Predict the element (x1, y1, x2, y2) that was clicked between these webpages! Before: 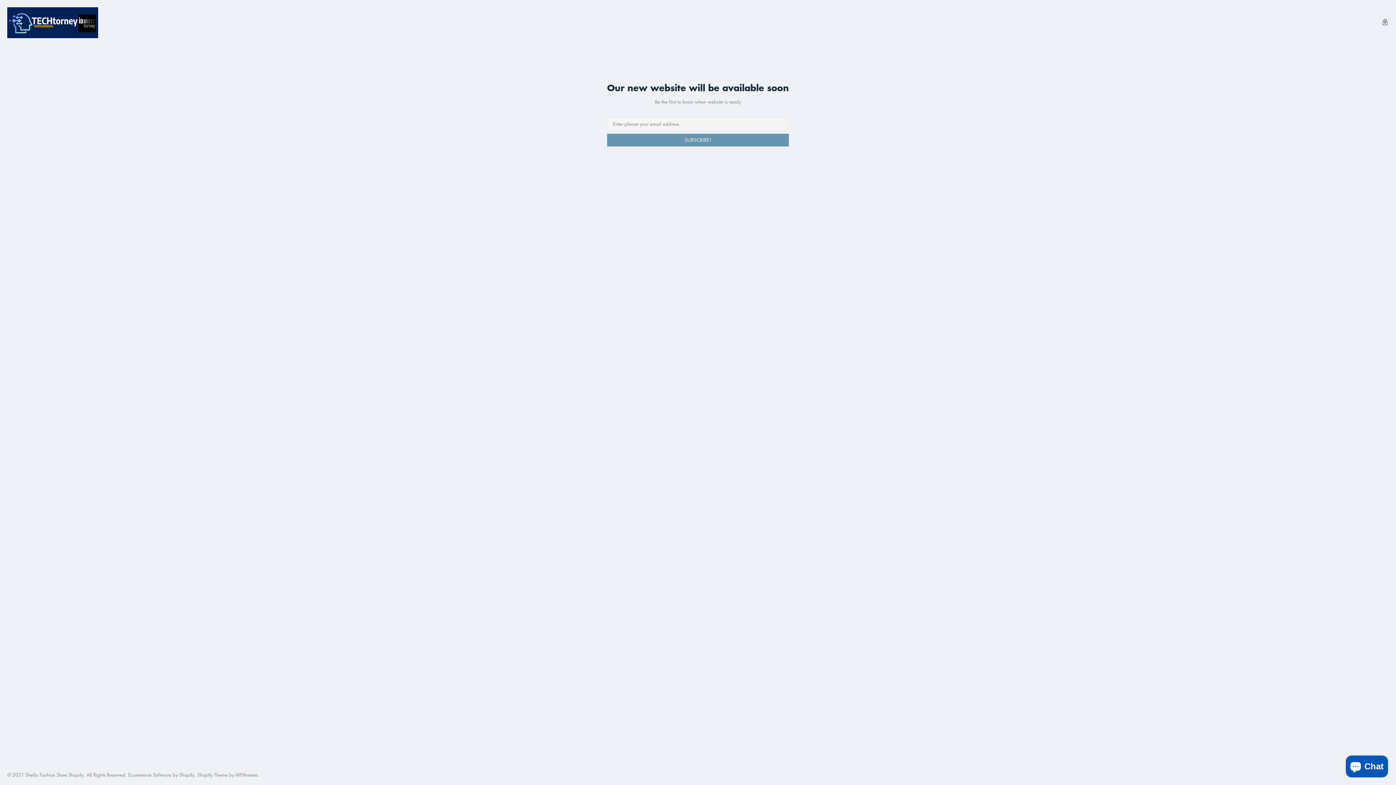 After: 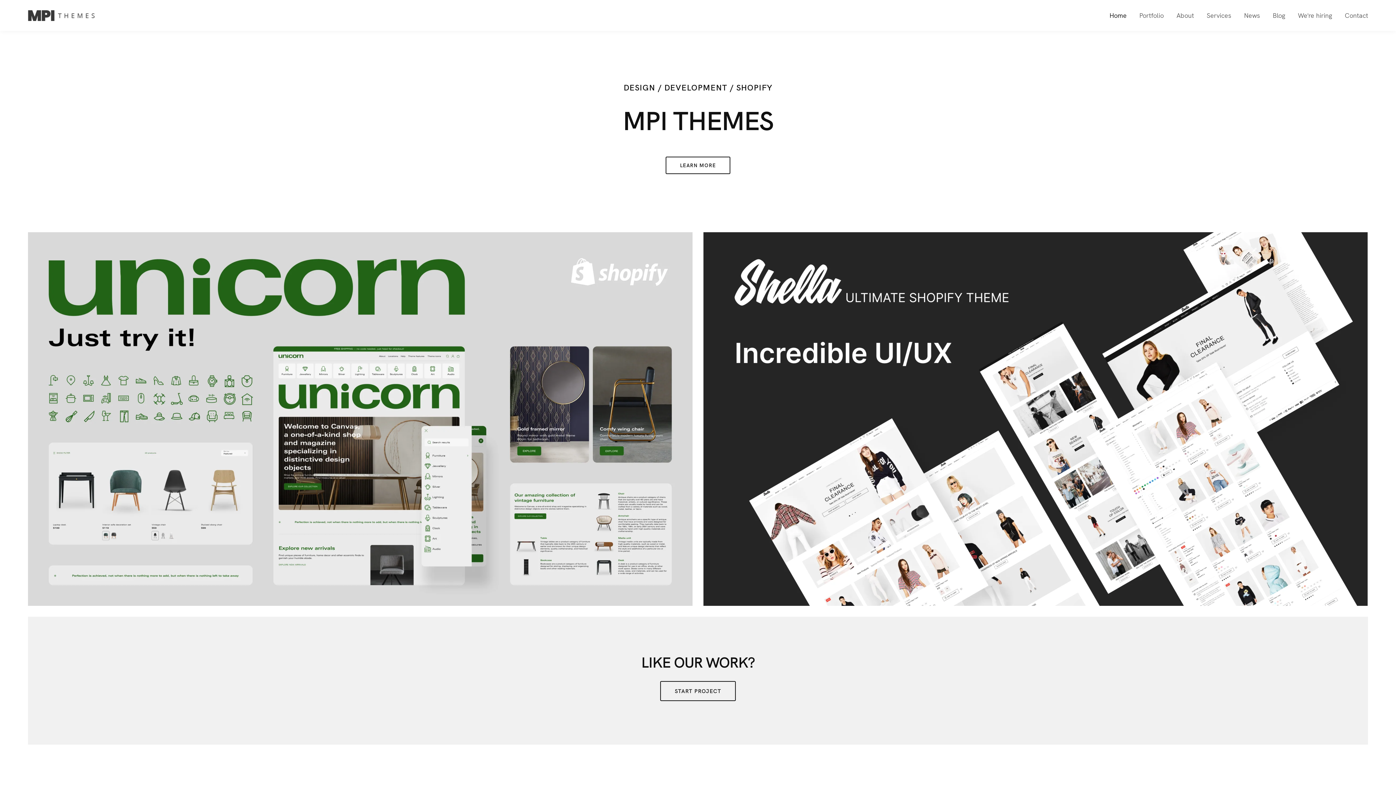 Action: label: MPIthemes bbox: (235, 772, 257, 778)